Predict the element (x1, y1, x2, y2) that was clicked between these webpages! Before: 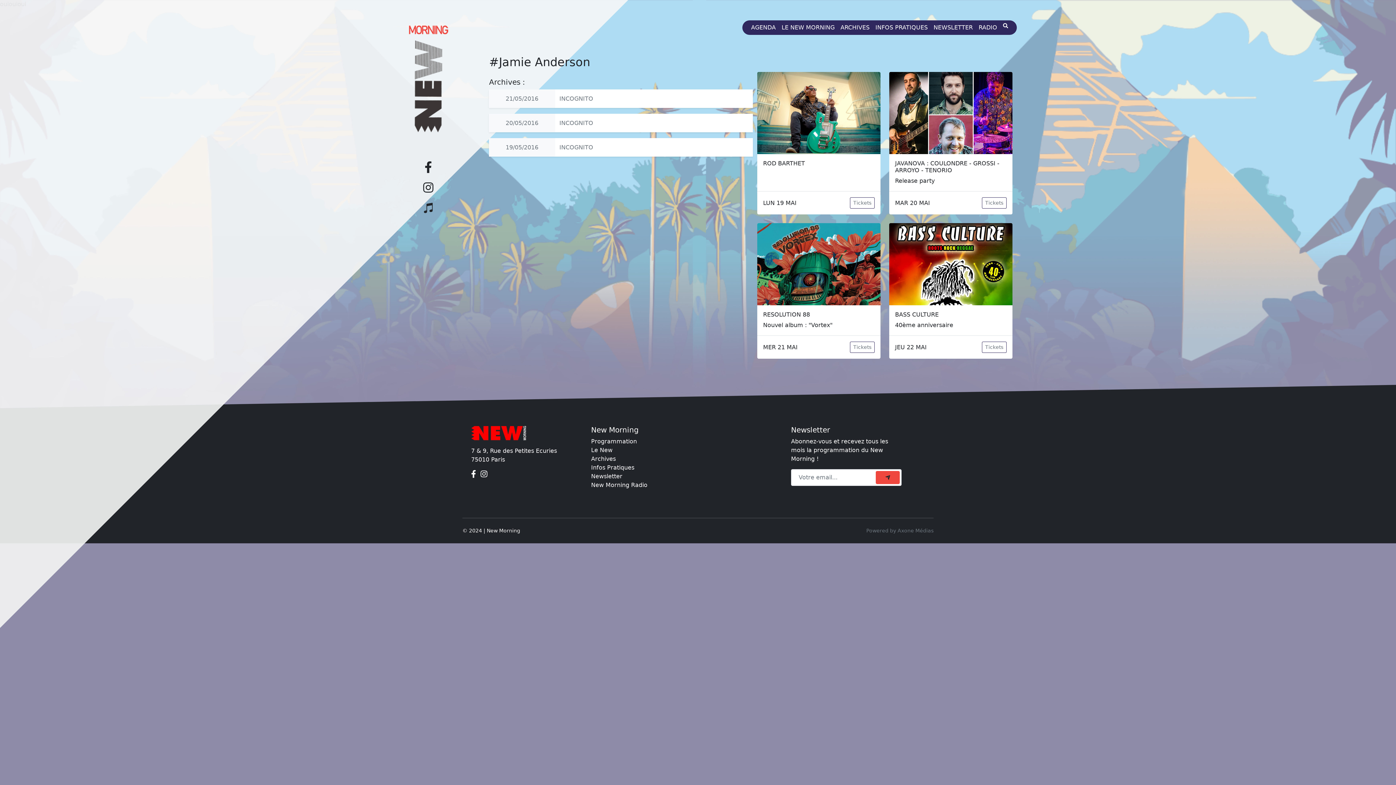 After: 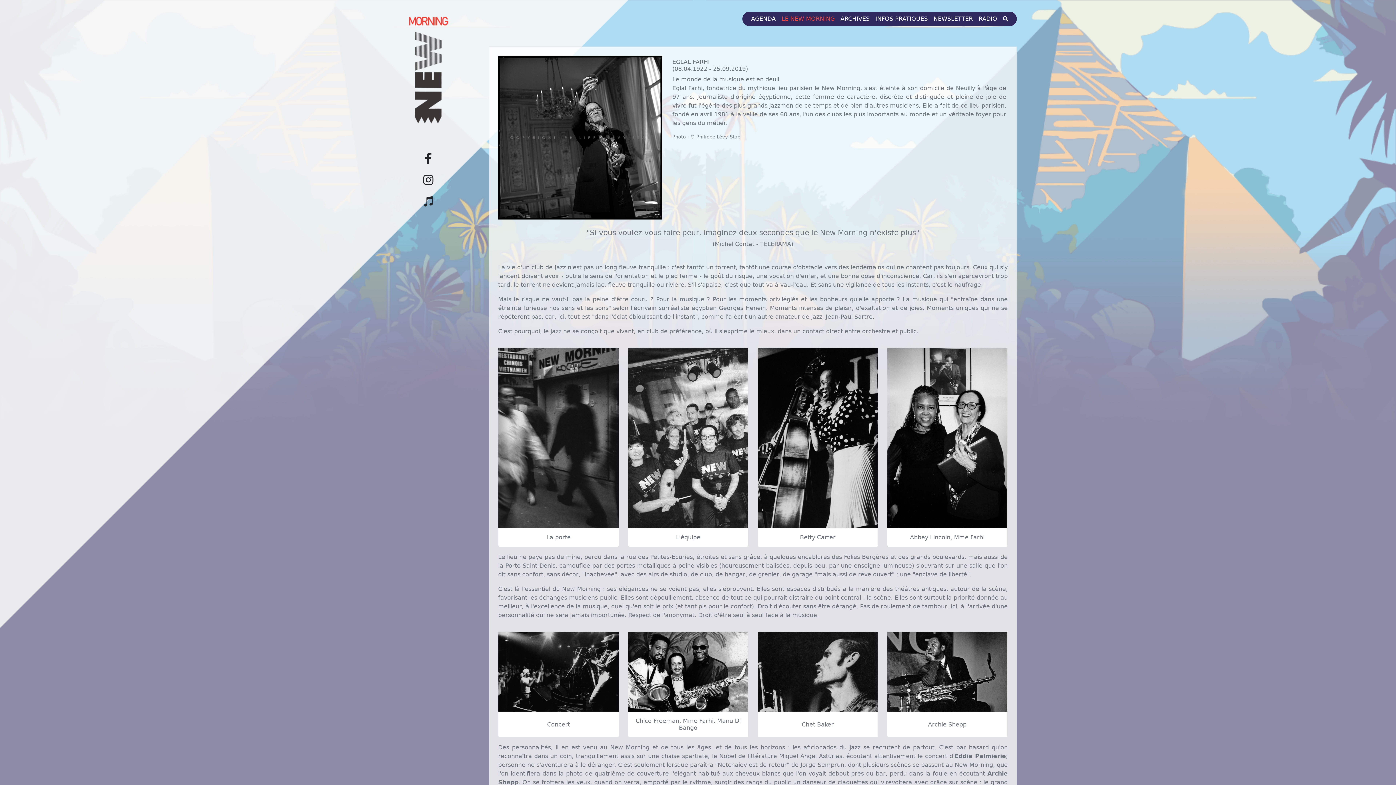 Action: bbox: (591, 446, 612, 453) label: Le New